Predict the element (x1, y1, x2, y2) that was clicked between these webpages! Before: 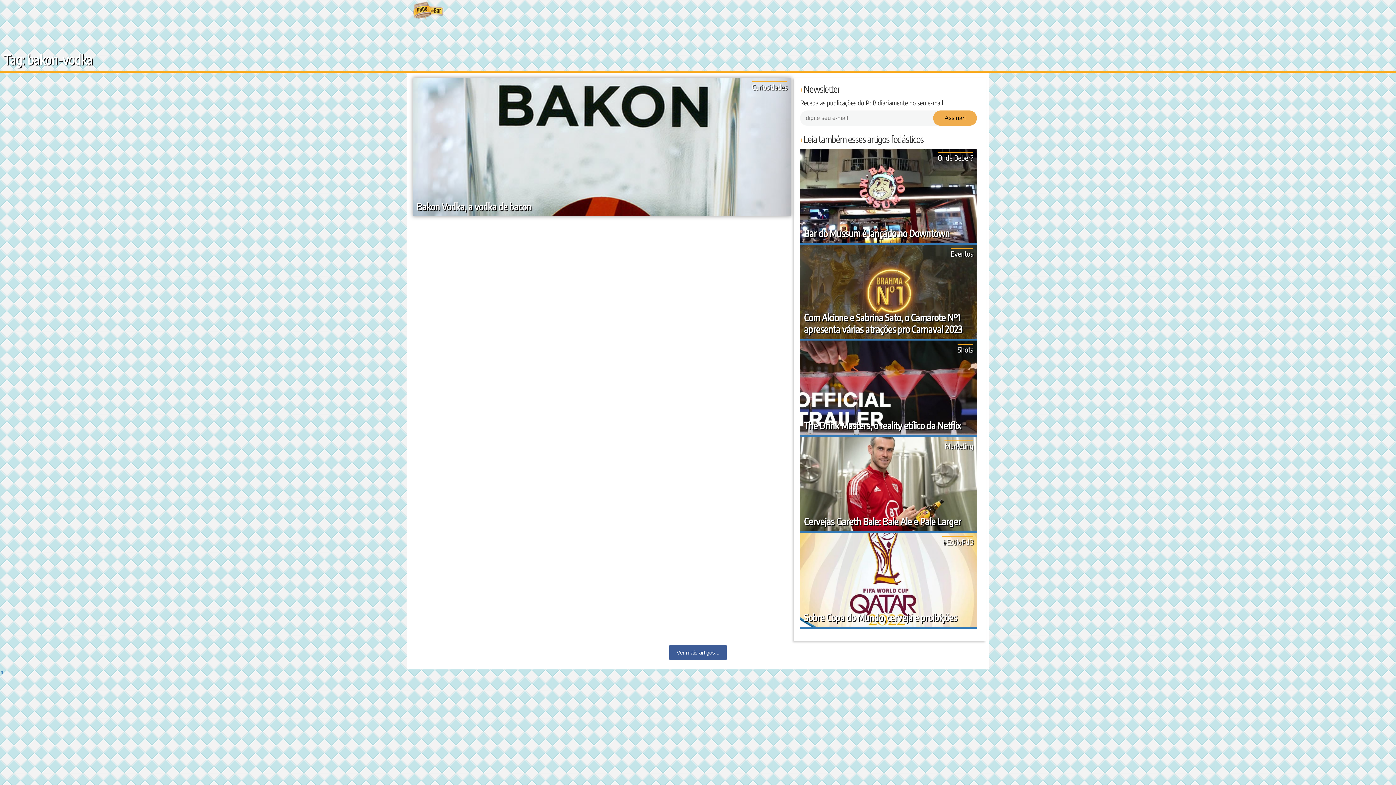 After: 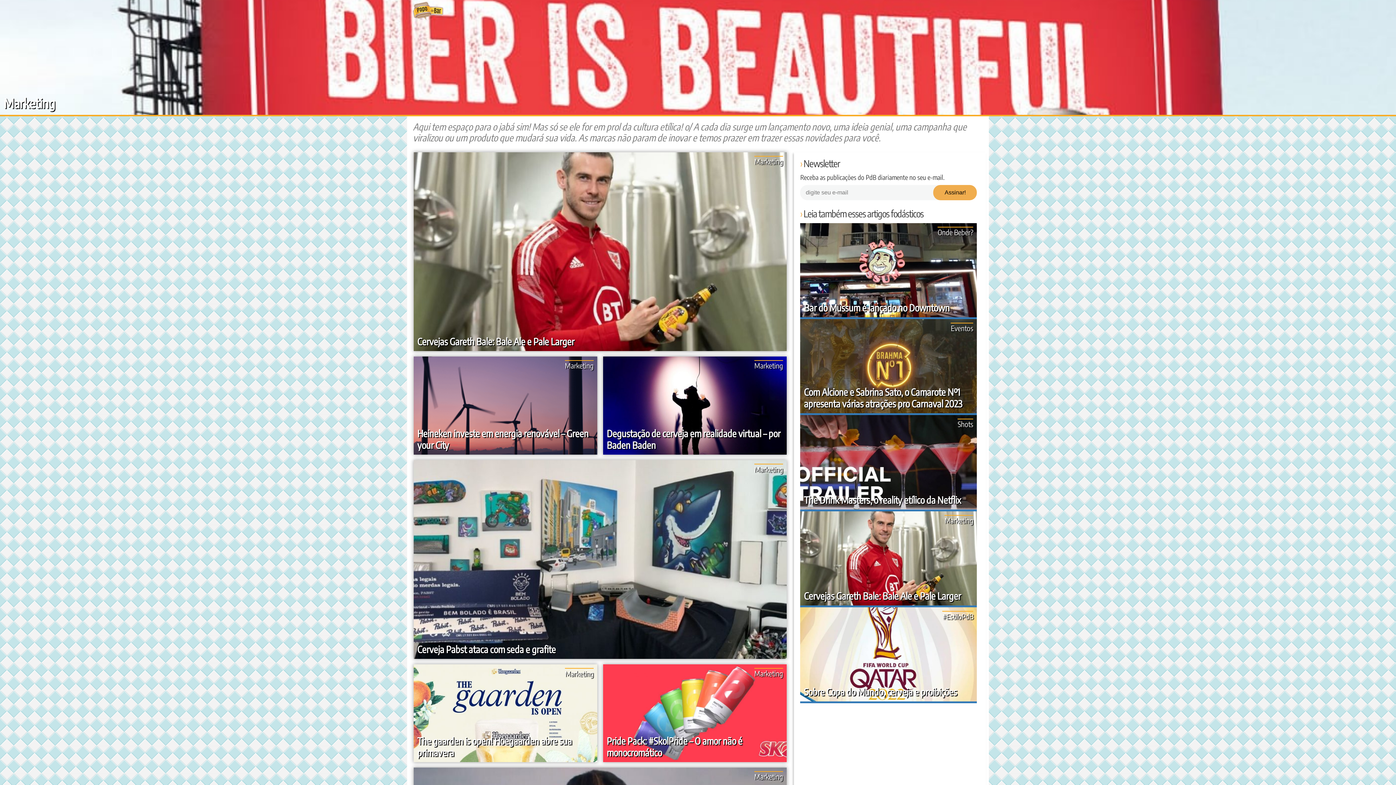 Action: label: Marketing bbox: (944, 441, 973, 450)